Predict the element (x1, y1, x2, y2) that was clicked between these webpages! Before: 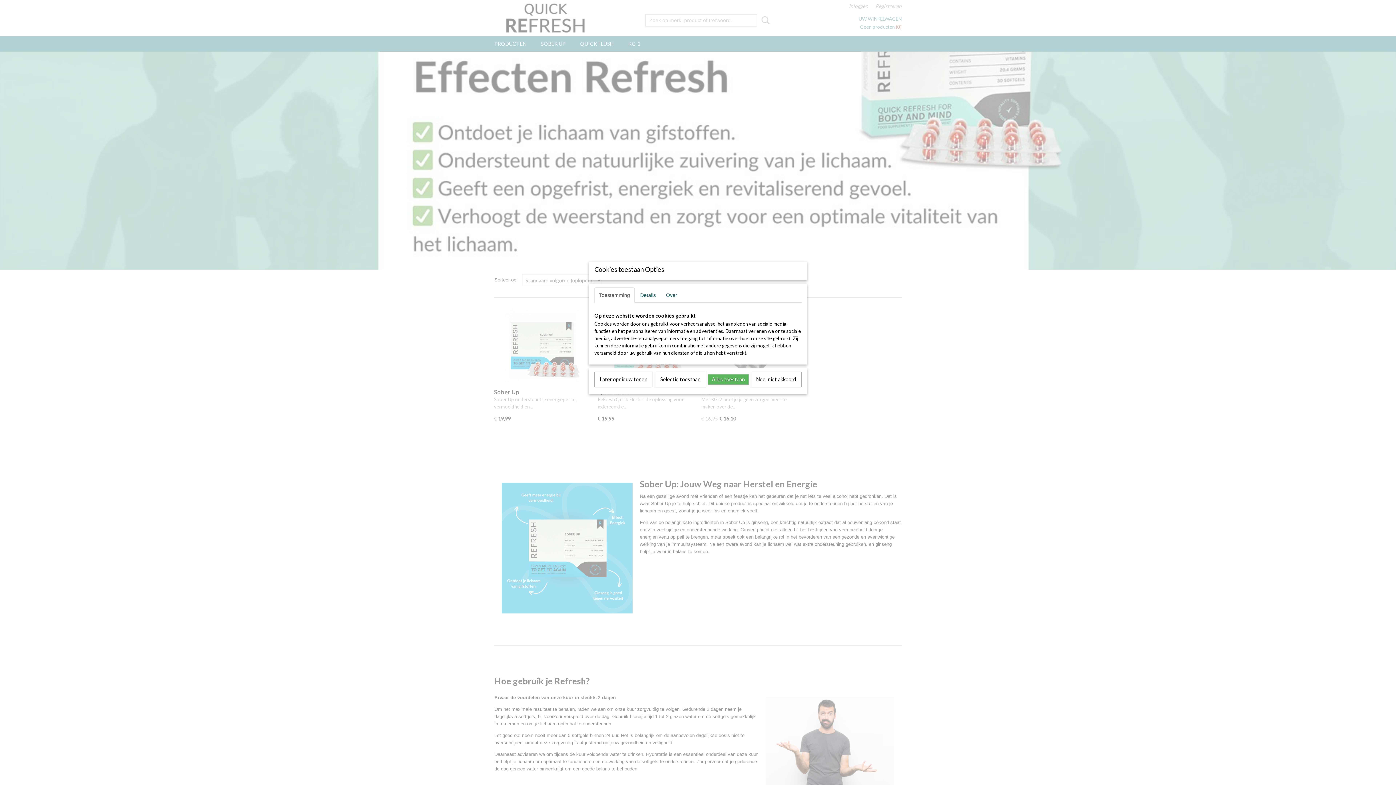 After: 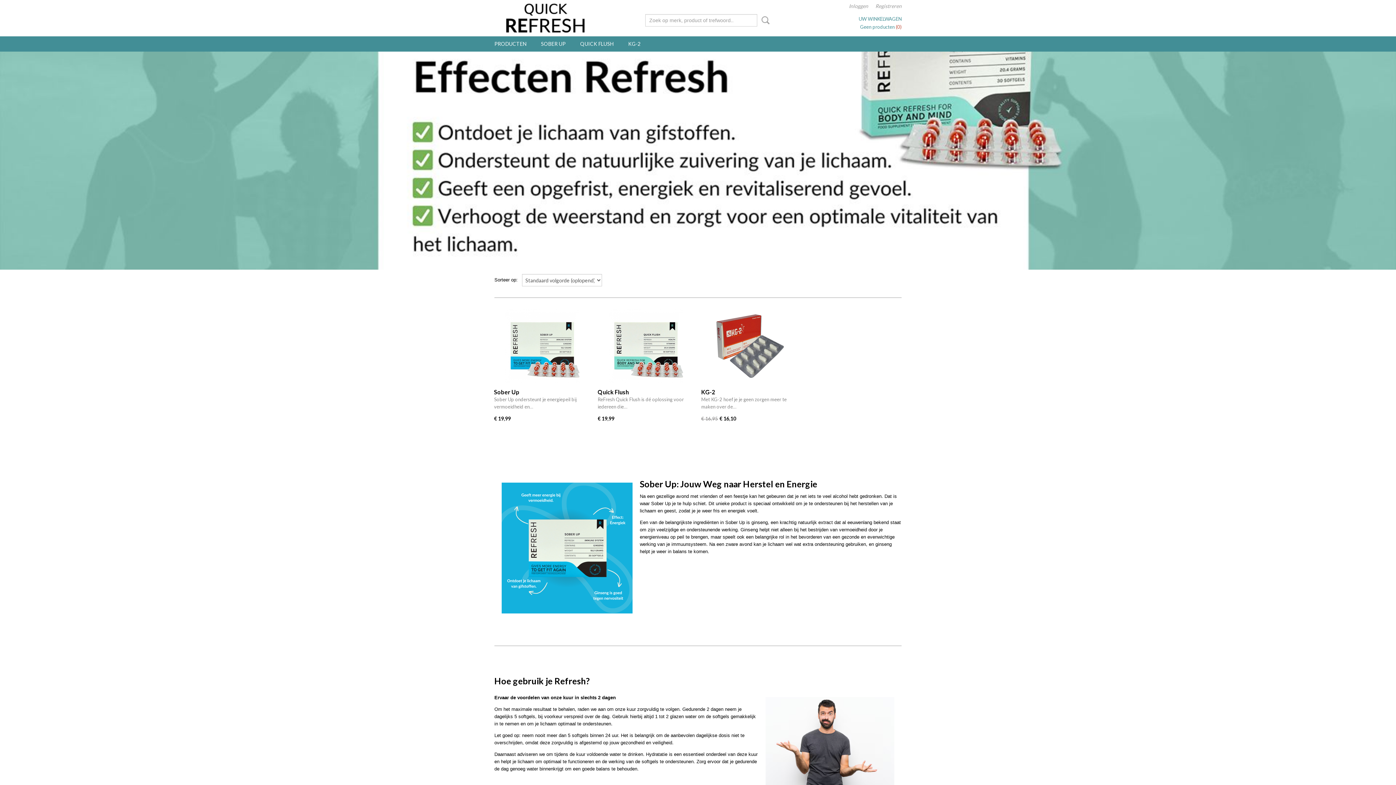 Action: bbox: (750, 372, 801, 387) label: Nee, niet akkoord